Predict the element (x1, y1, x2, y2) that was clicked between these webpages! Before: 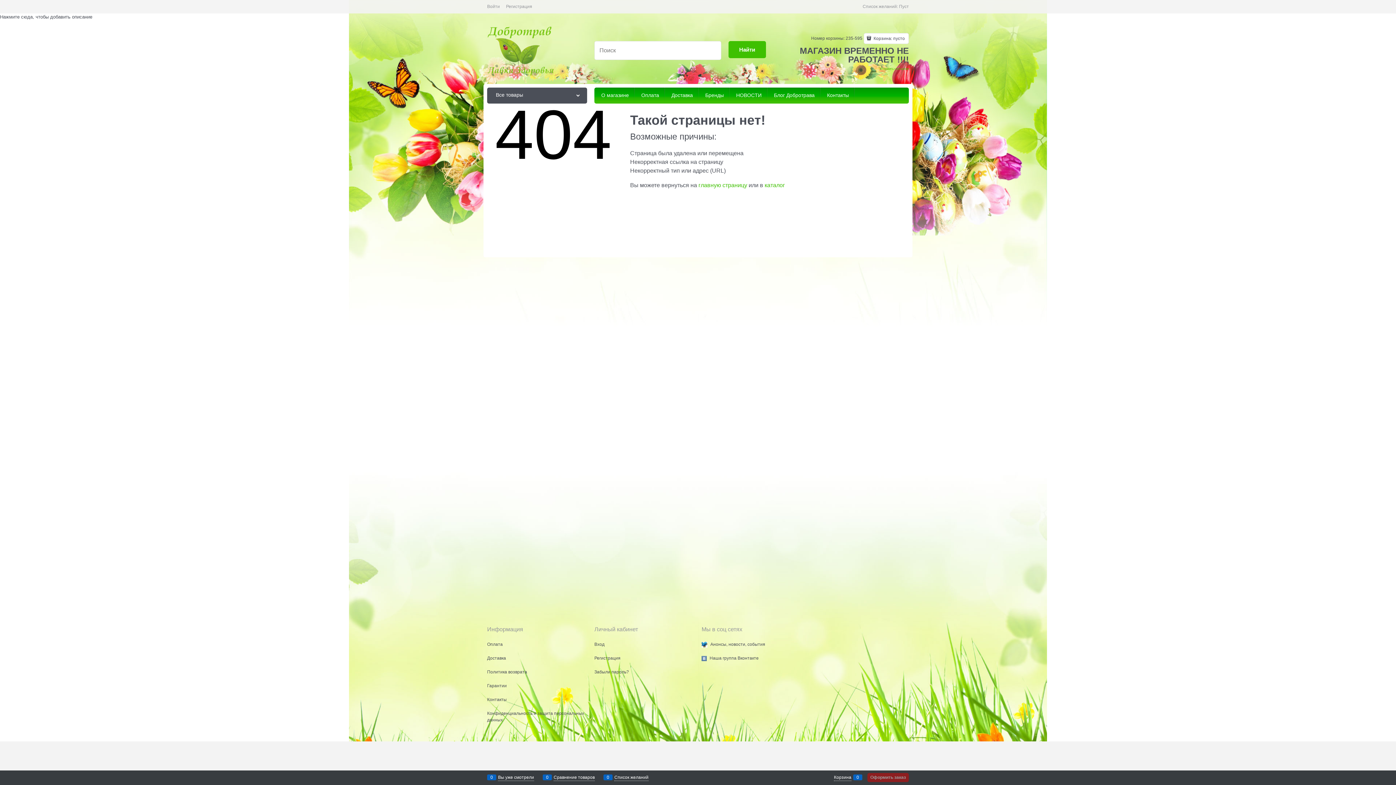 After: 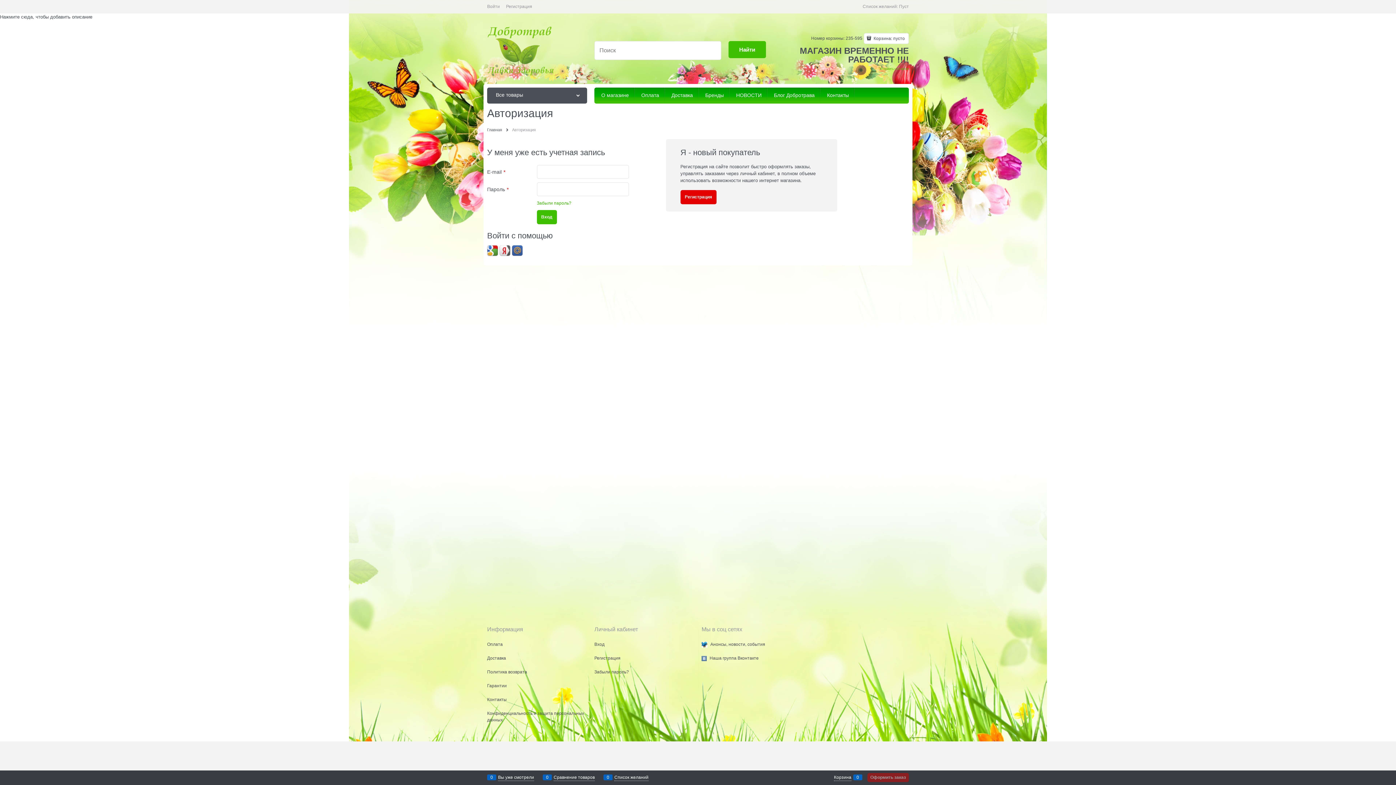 Action: bbox: (594, 642, 604, 647) label: Вход